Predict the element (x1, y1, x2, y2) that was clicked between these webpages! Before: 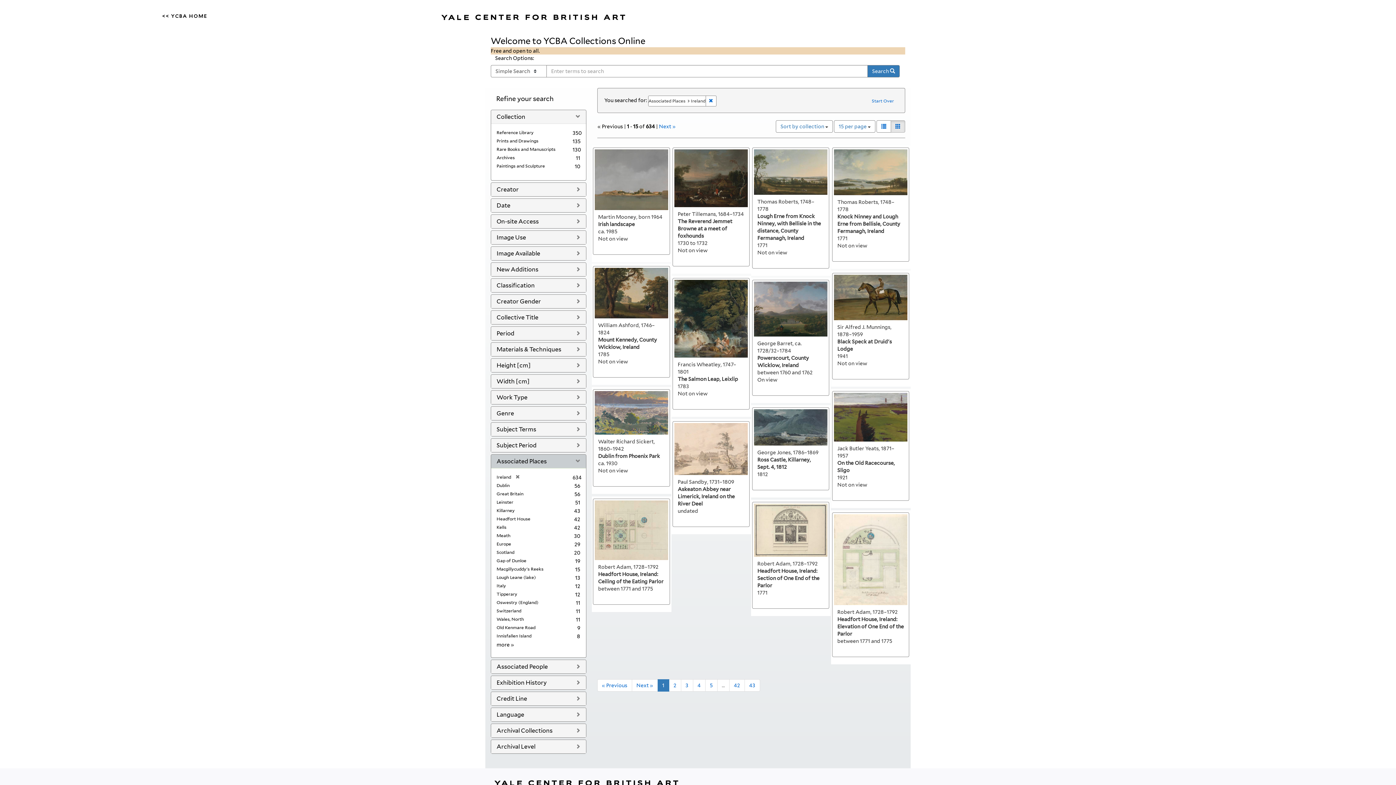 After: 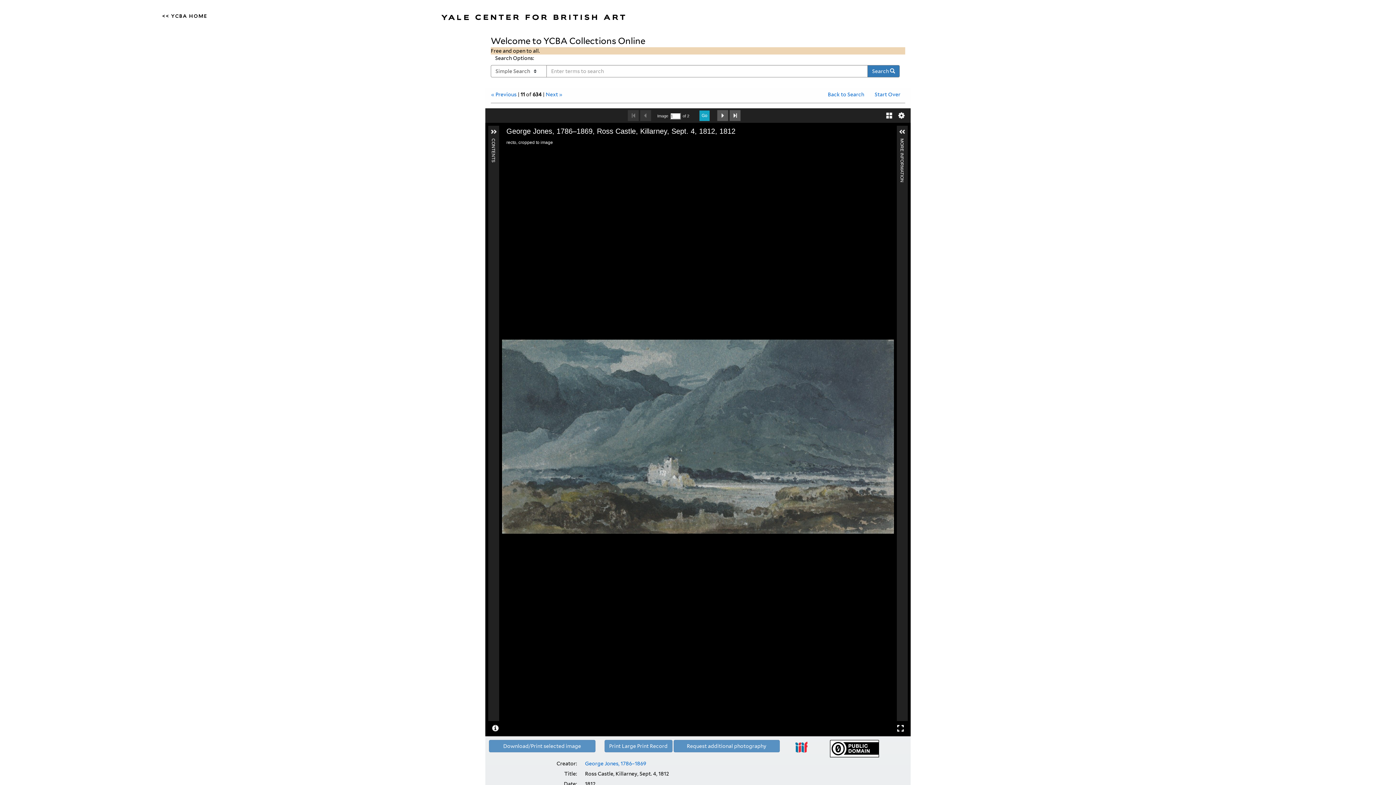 Action: bbox: (754, 409, 827, 445)